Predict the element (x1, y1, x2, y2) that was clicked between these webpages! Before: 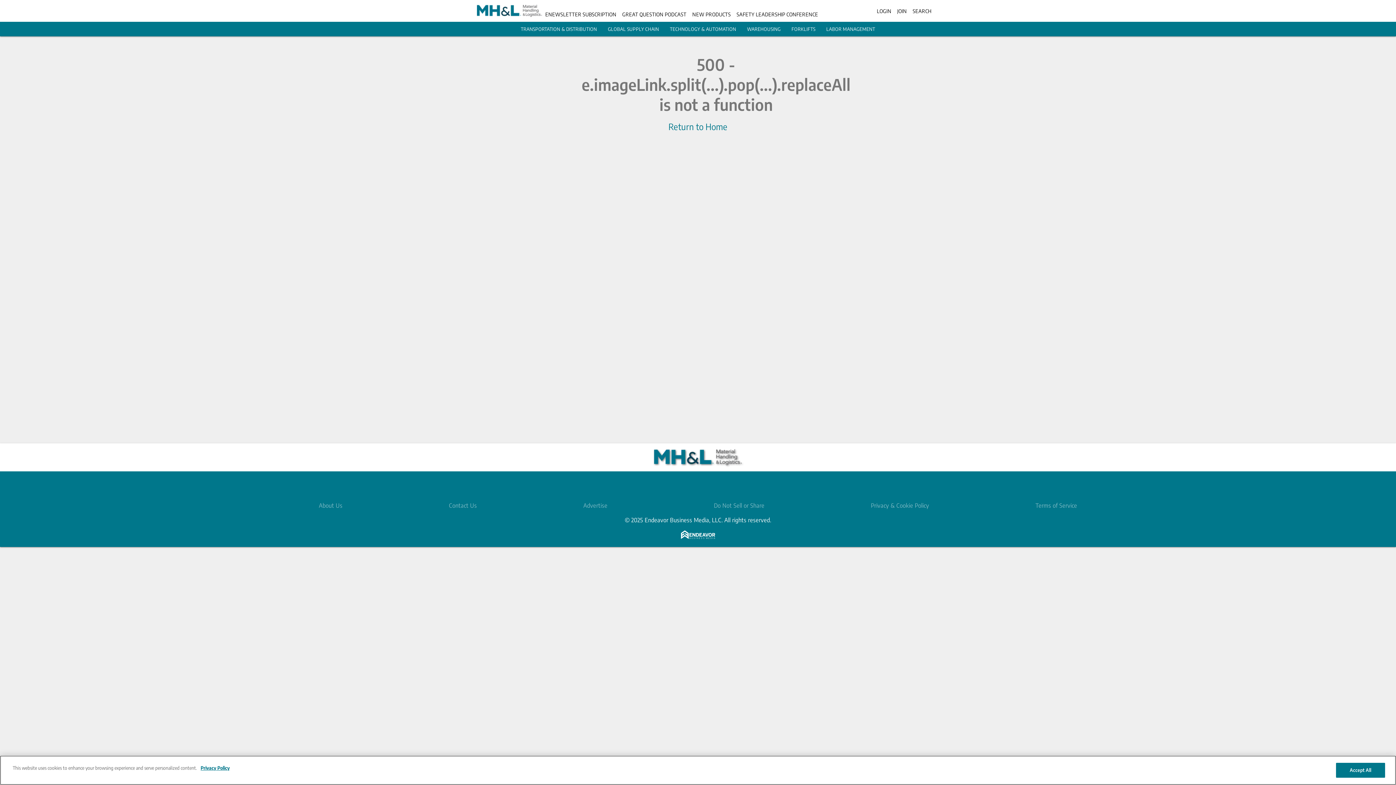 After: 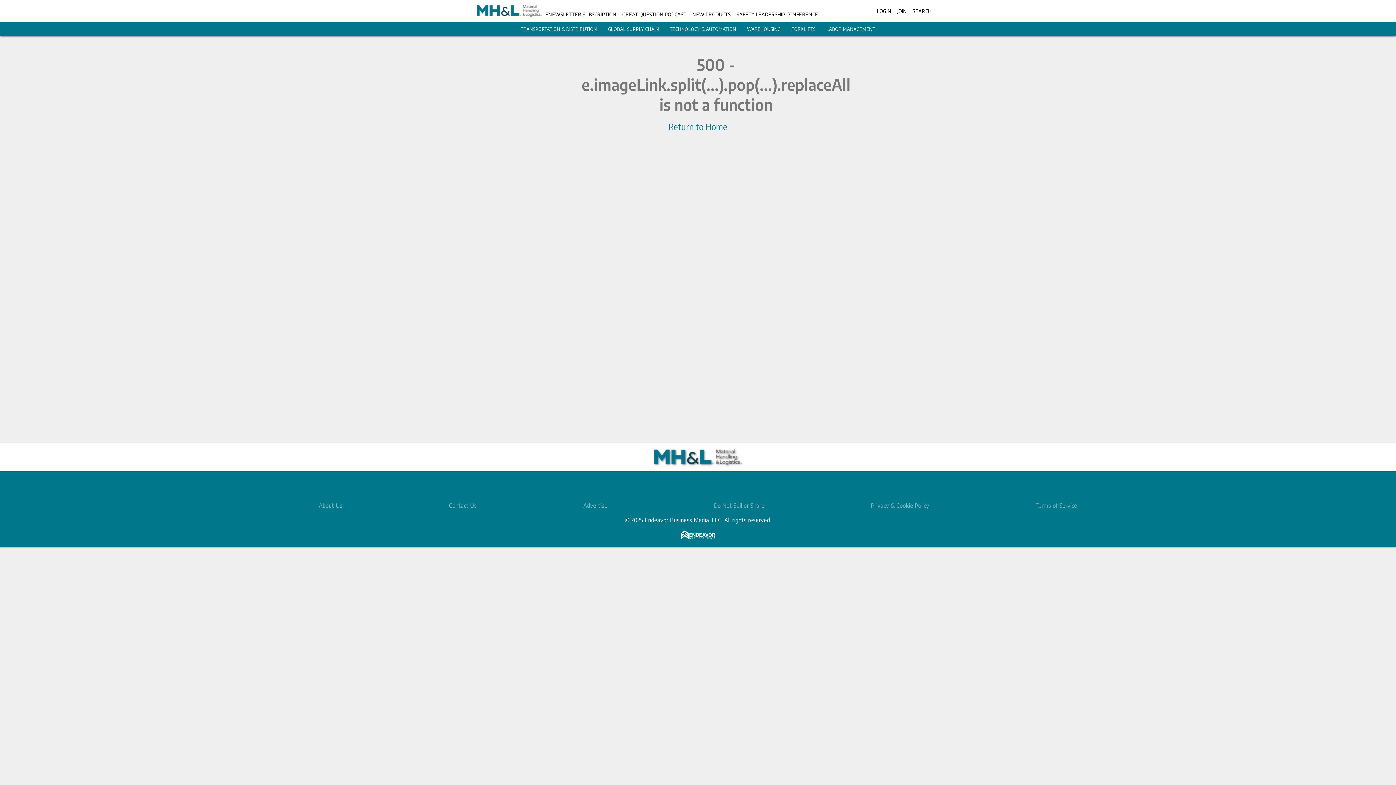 Action: bbox: (1336, 763, 1385, 778) label: Accept All